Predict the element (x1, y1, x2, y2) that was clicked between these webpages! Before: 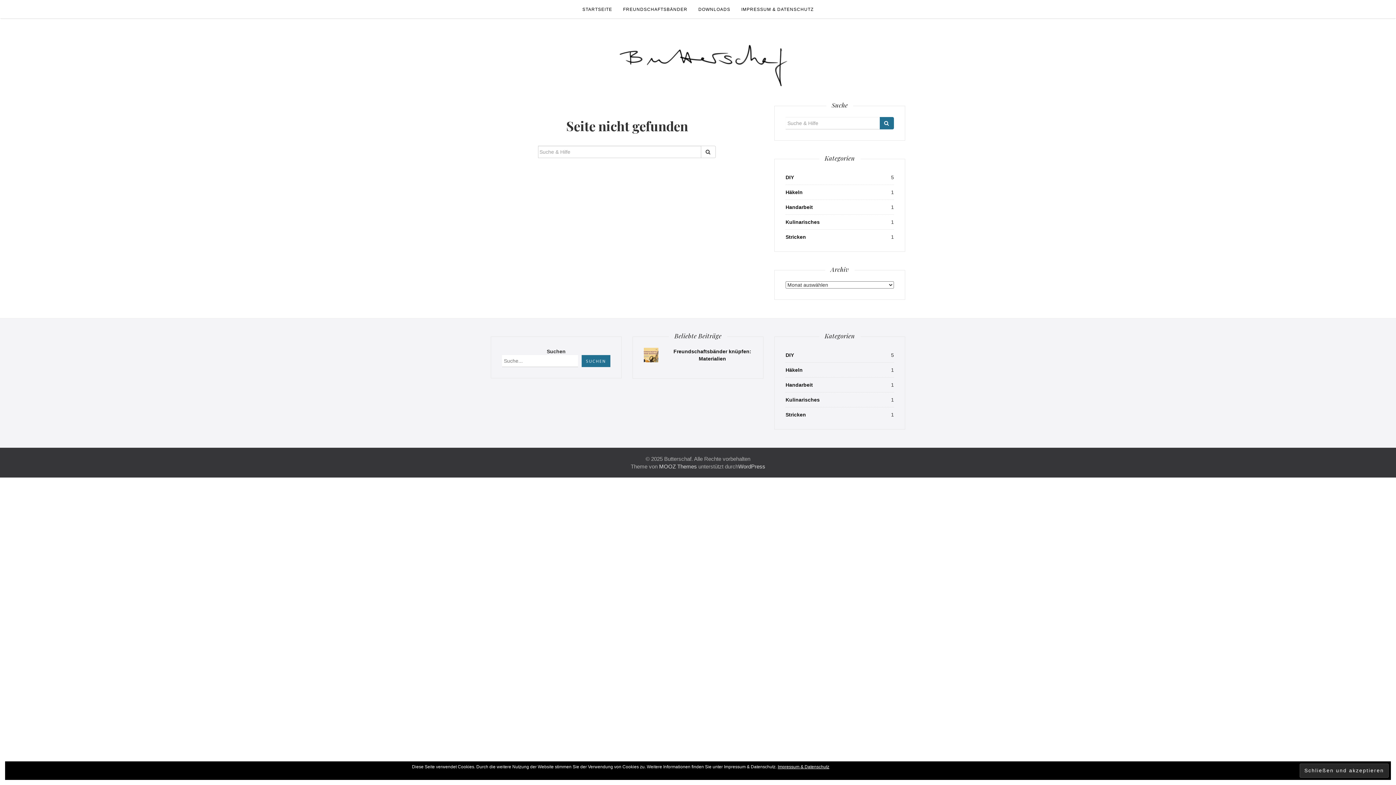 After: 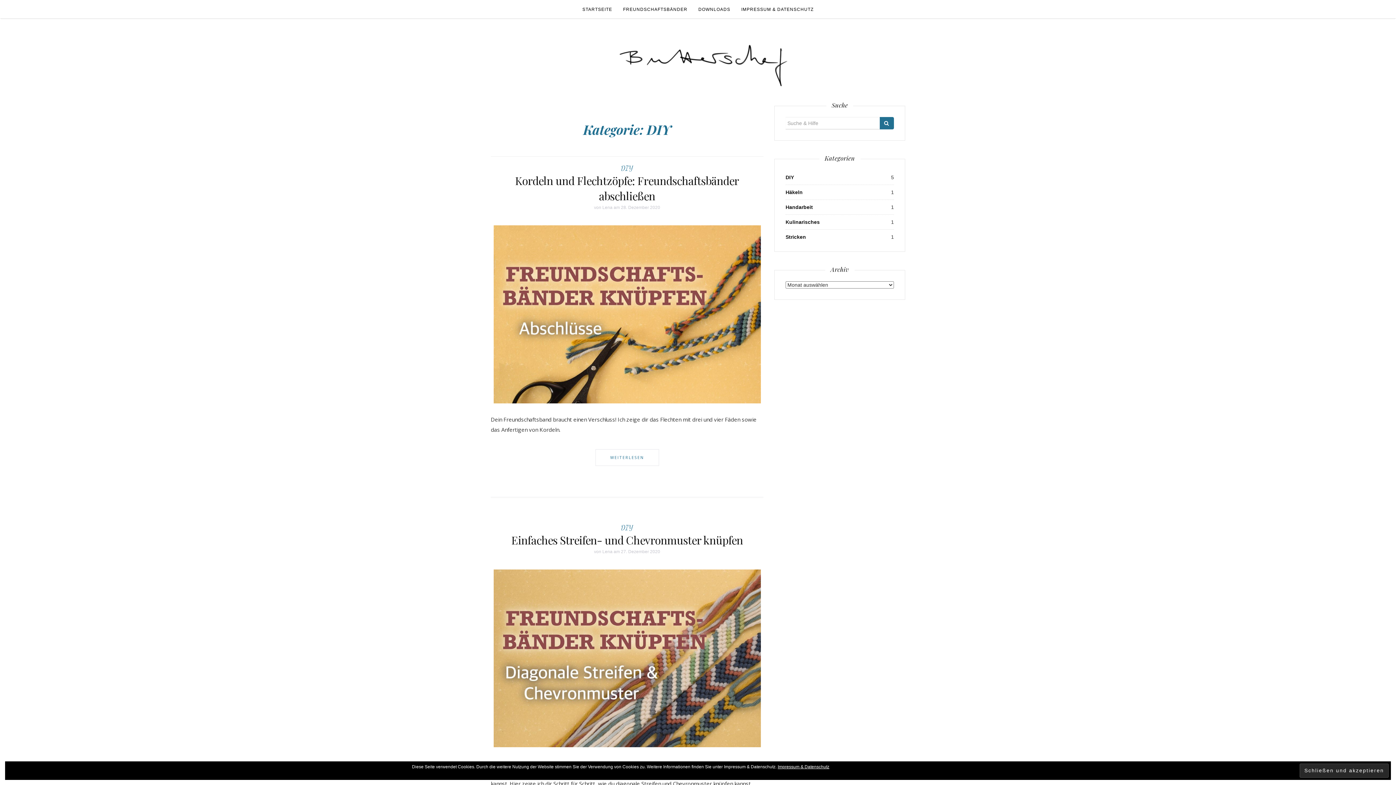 Action: label: DIY bbox: (785, 174, 794, 180)